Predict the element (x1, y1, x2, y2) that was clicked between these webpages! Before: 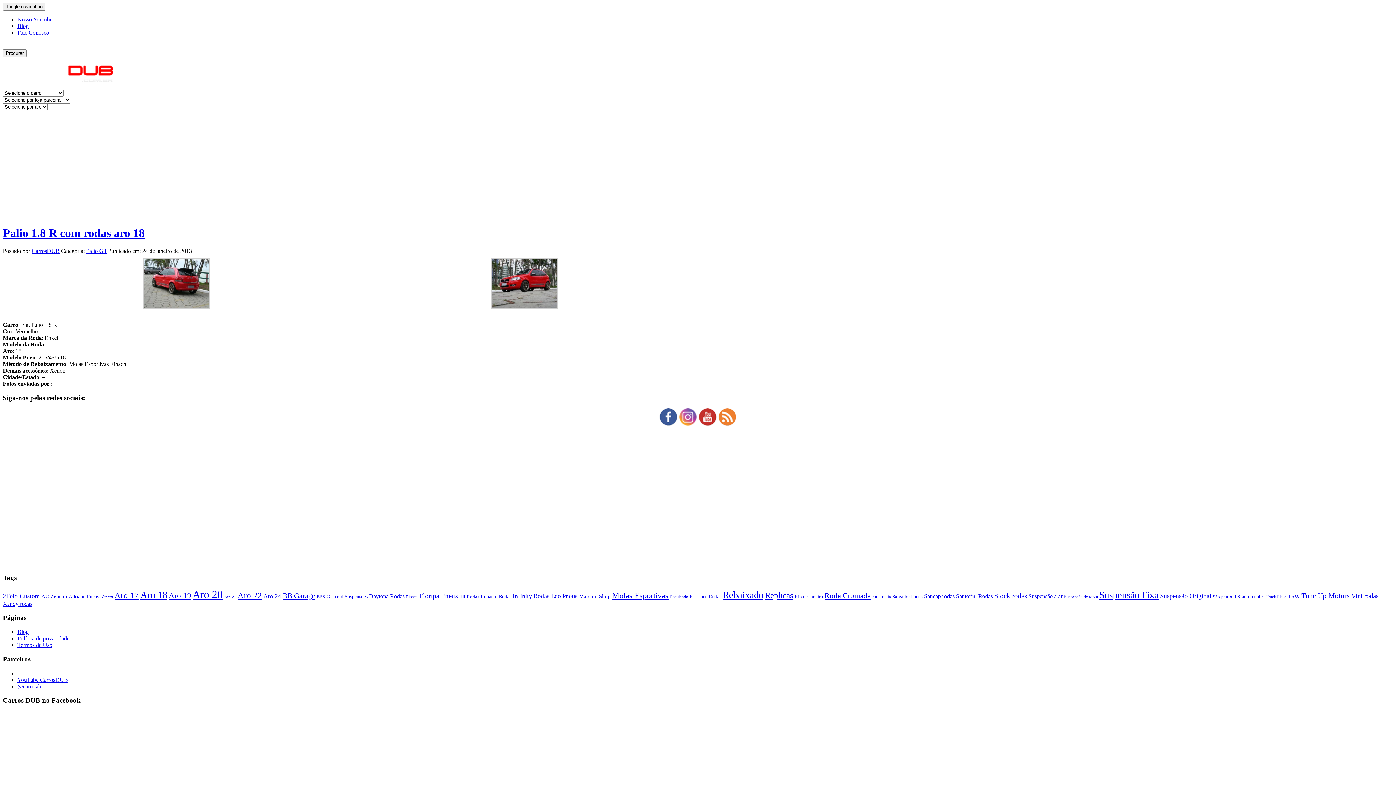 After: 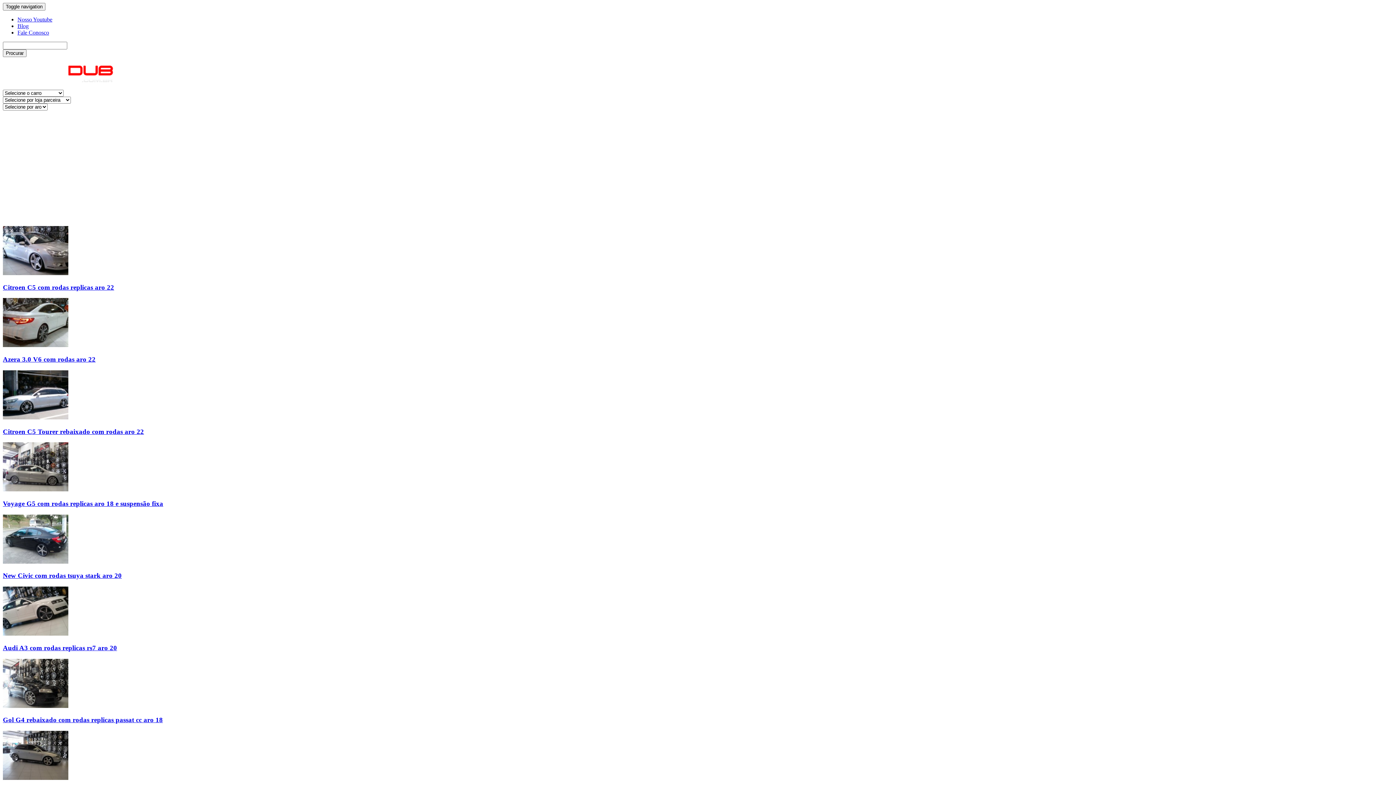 Action: bbox: (924, 593, 954, 599) label: Sancap rodas (238 itens)